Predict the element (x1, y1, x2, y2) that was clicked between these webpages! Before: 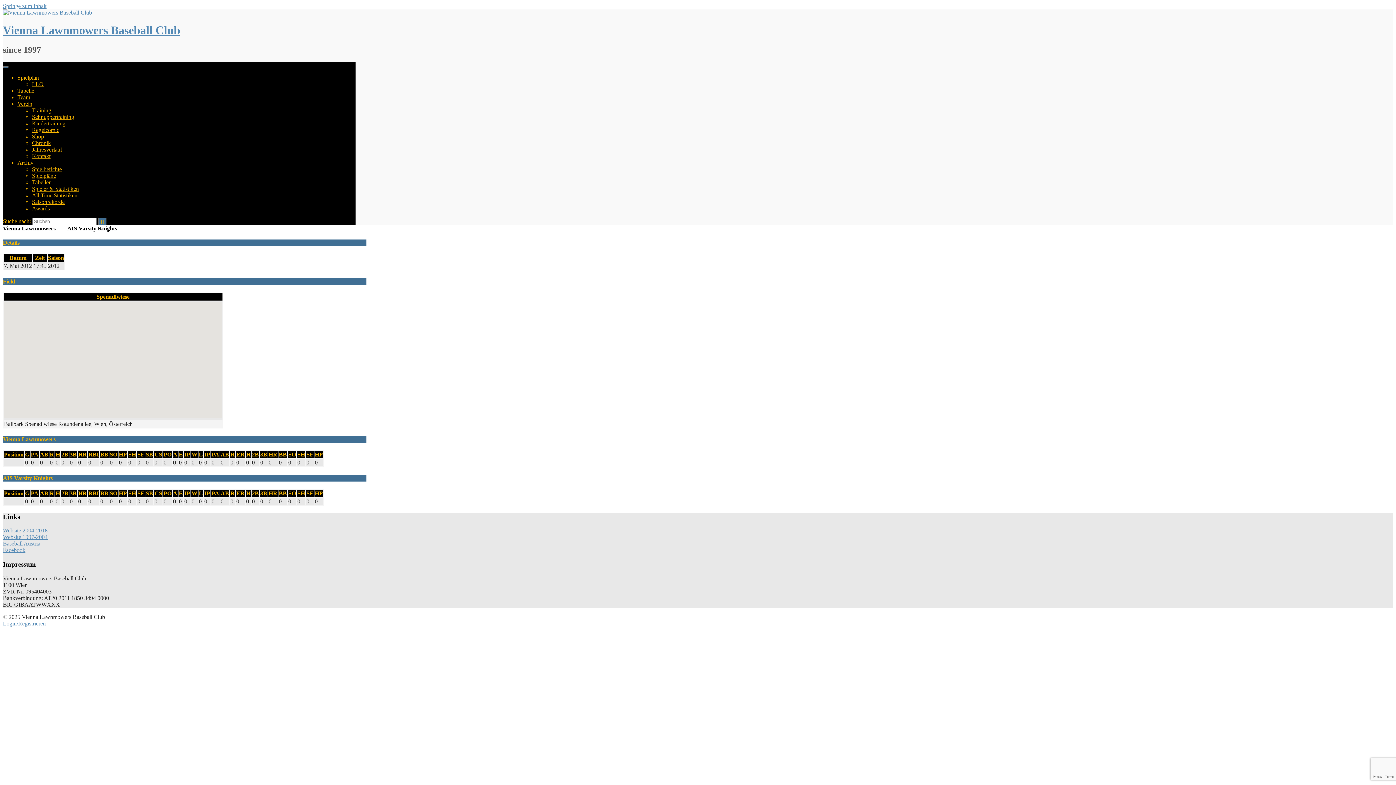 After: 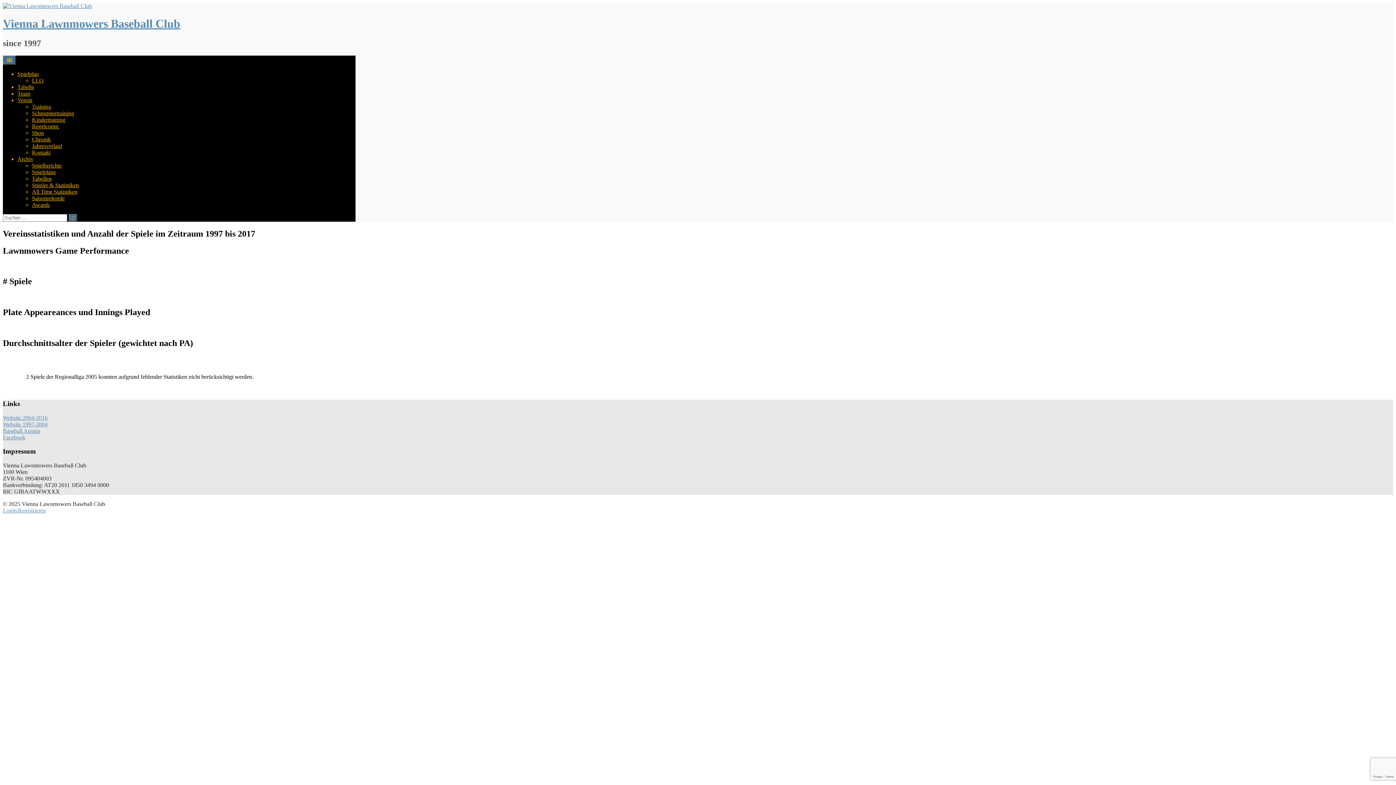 Action: label: Jahresverlauf bbox: (32, 146, 62, 152)